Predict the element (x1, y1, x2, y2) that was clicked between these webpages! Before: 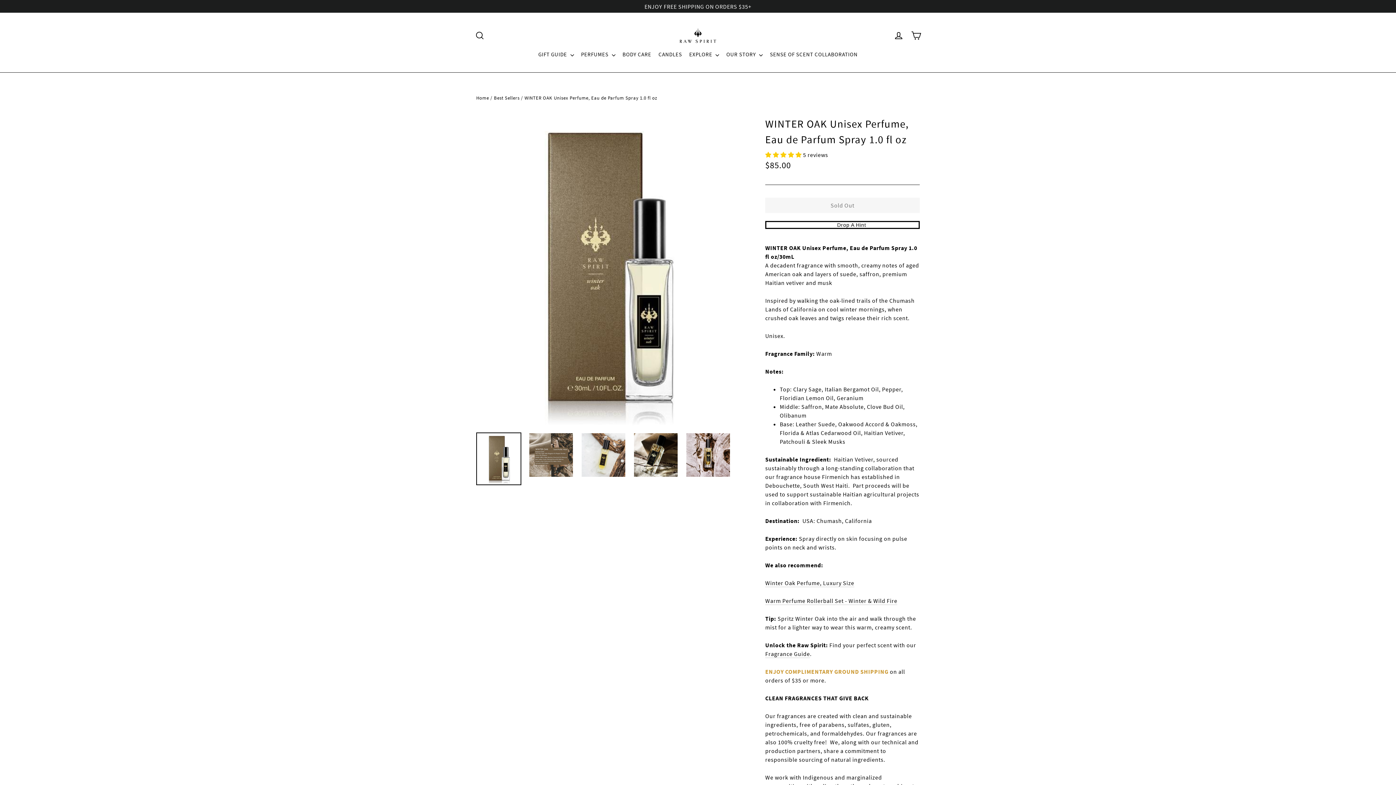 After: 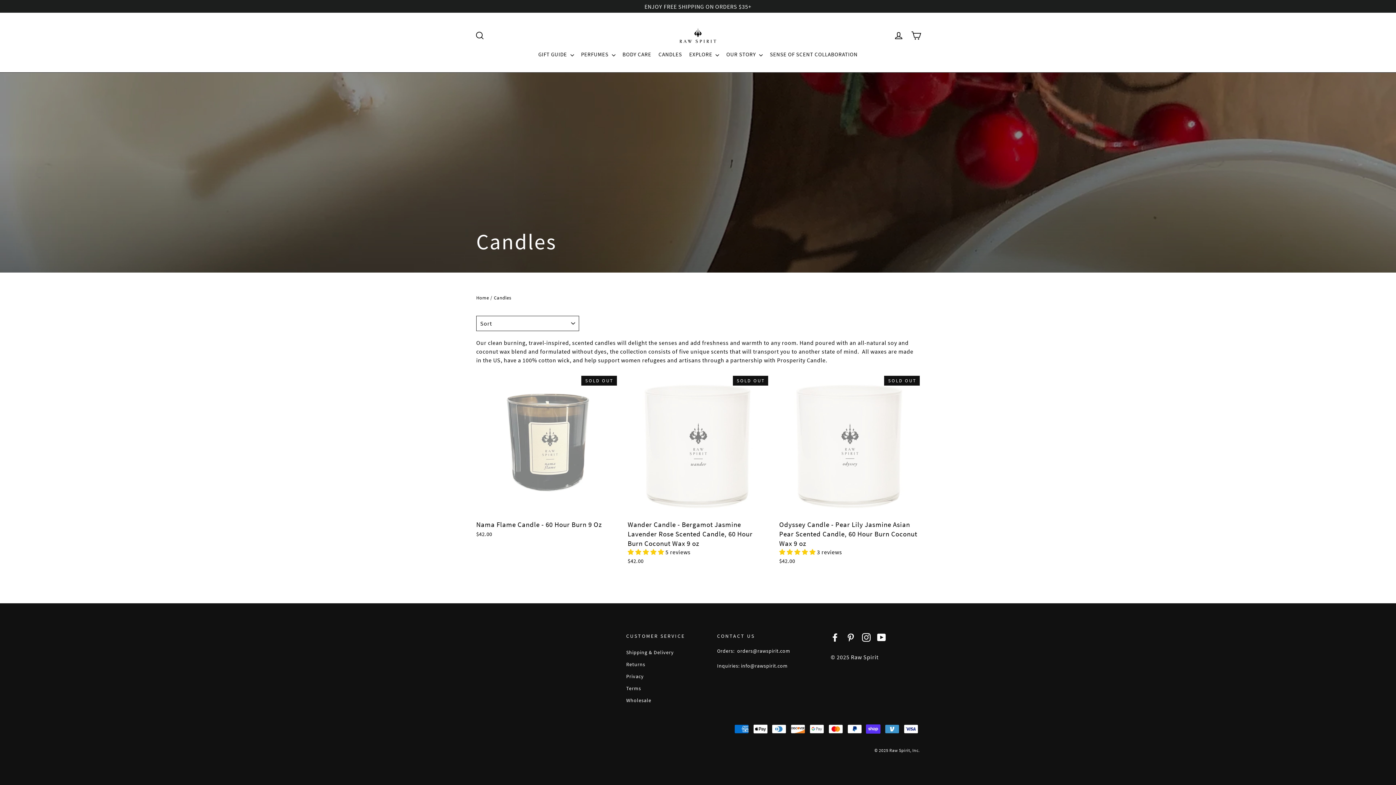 Action: bbox: (655, 47, 685, 61) label: CANDLES